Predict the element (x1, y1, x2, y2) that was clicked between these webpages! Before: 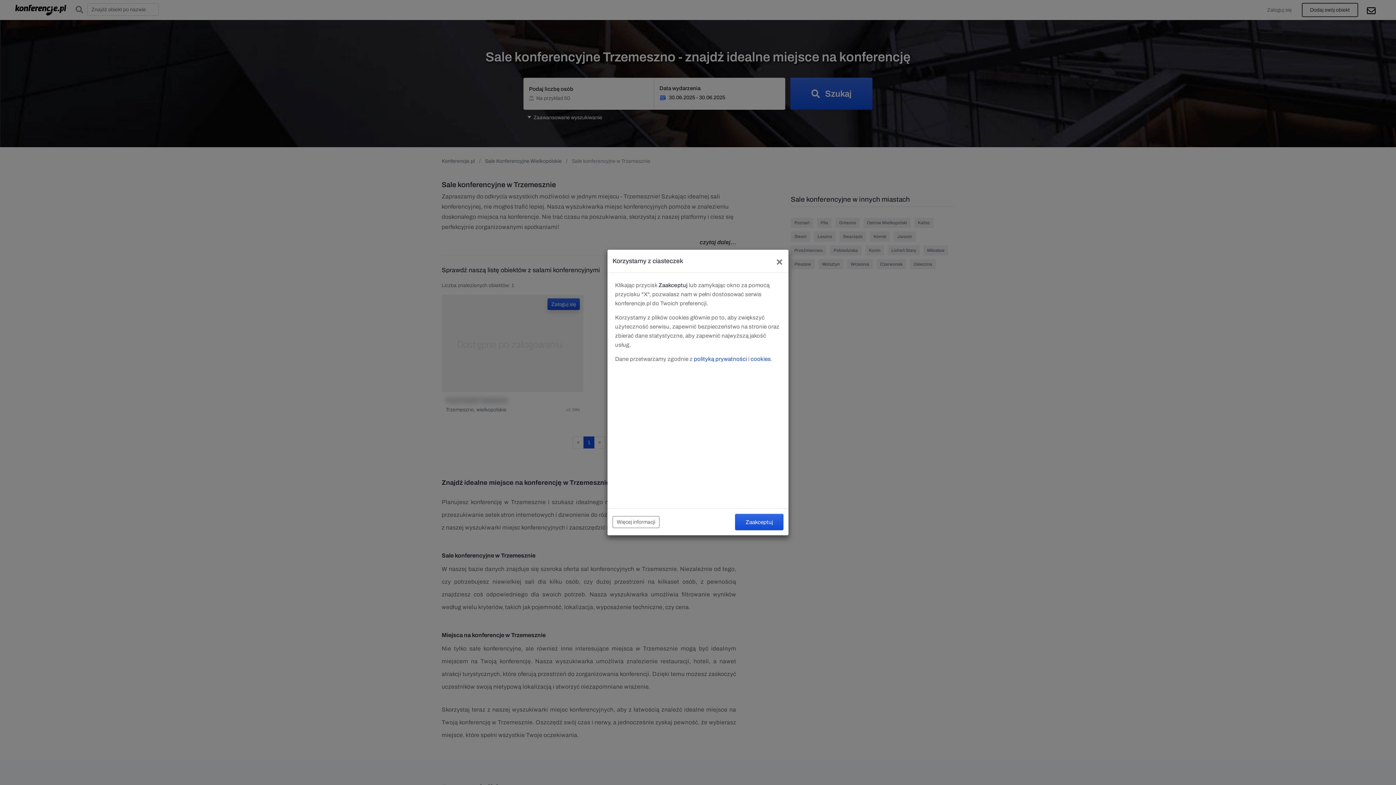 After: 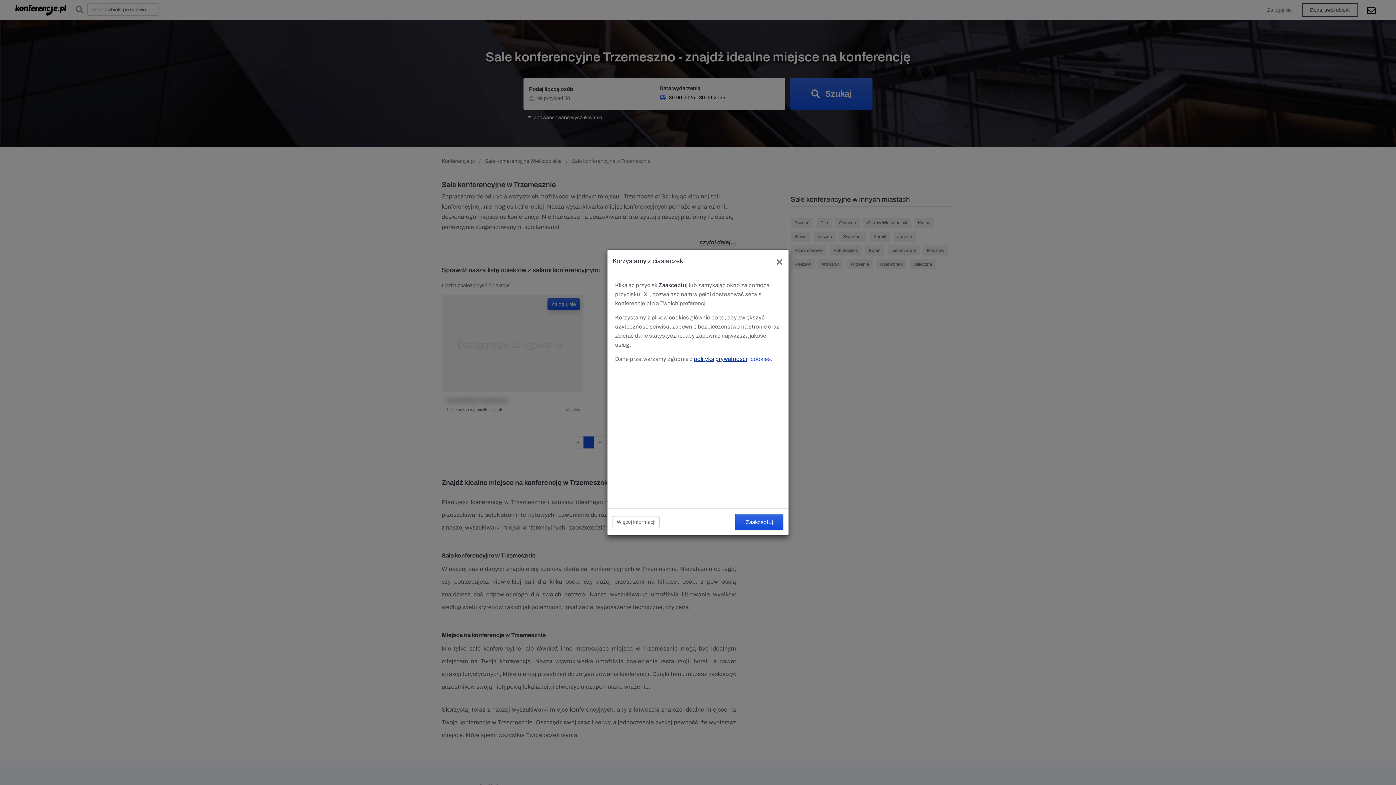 Action: bbox: (694, 356, 747, 362) label: polityką prywatności